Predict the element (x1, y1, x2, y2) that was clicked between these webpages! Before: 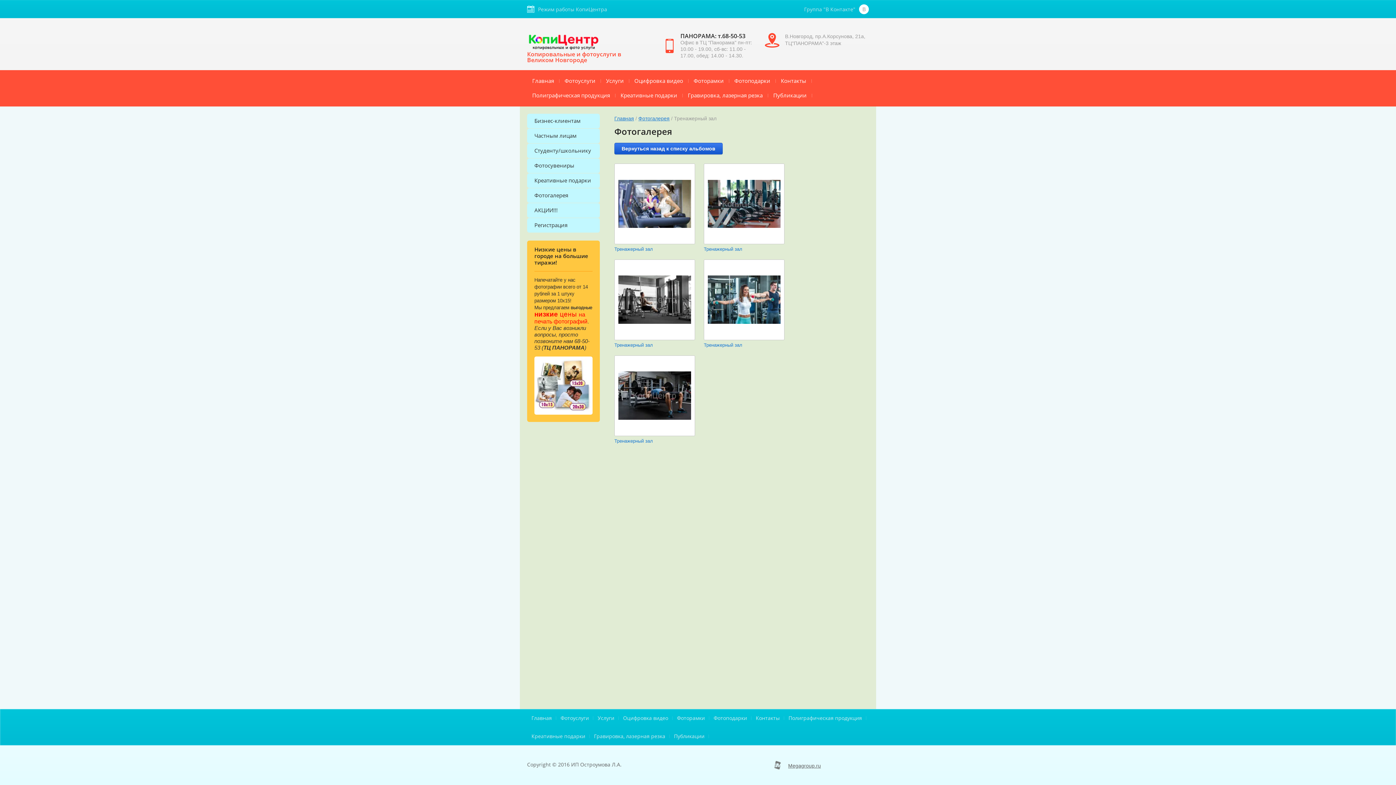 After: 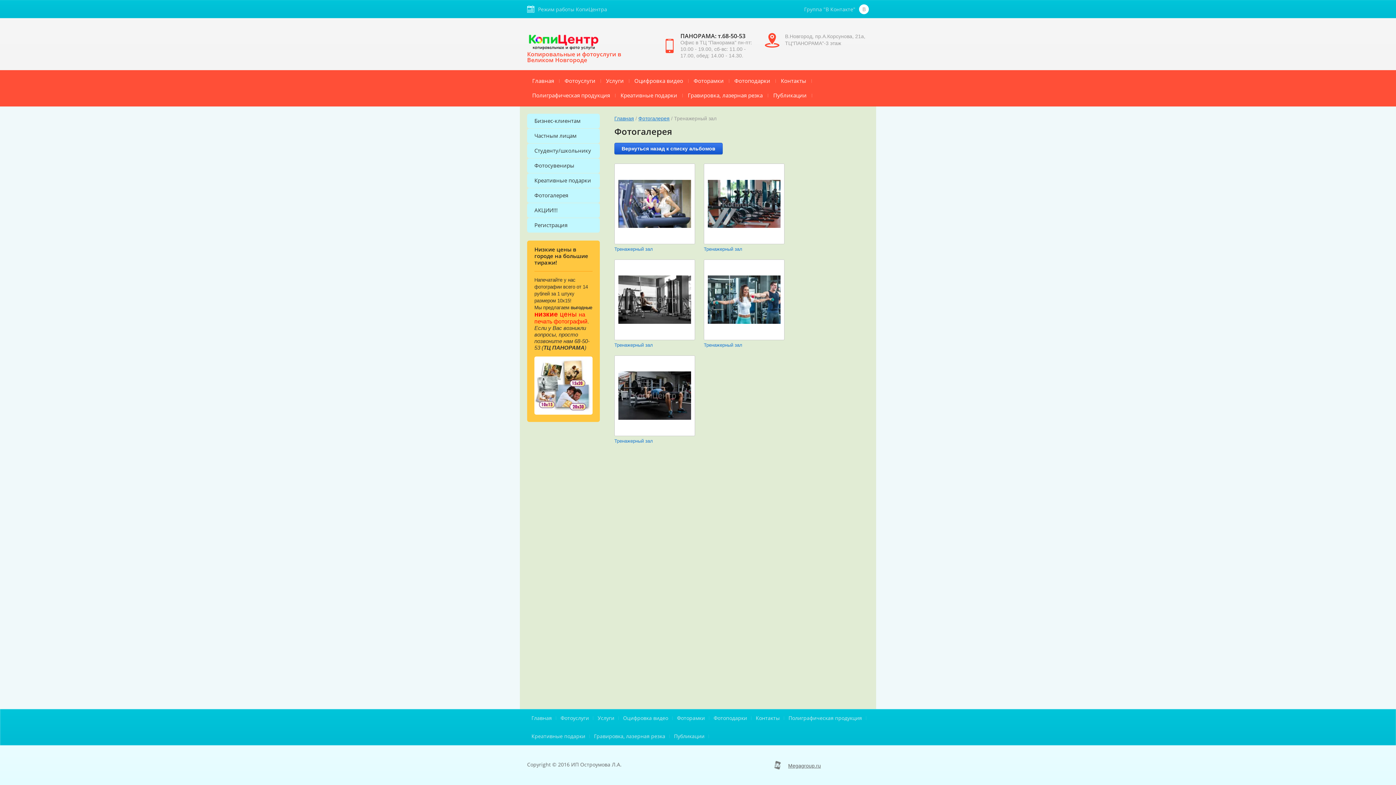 Action: bbox: (859, 4, 869, 14)